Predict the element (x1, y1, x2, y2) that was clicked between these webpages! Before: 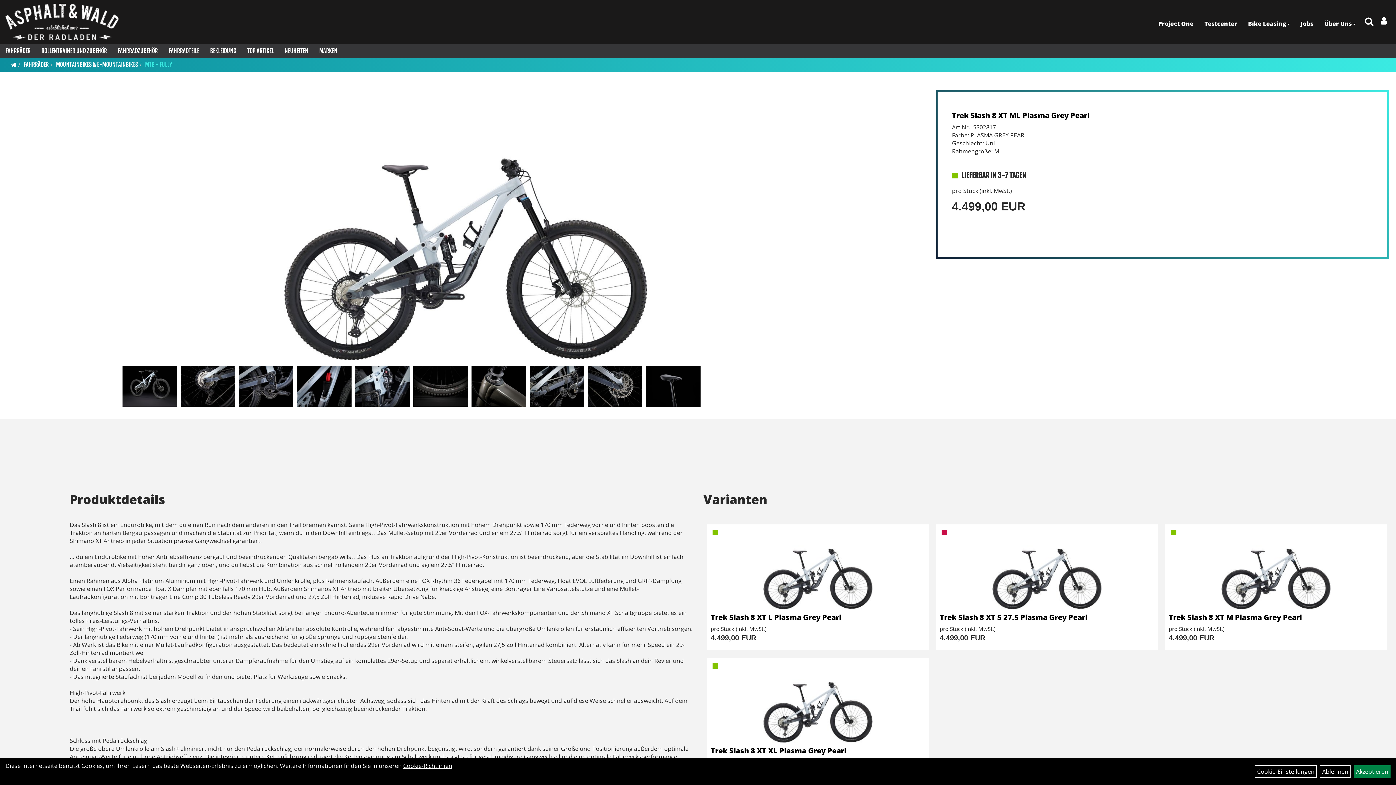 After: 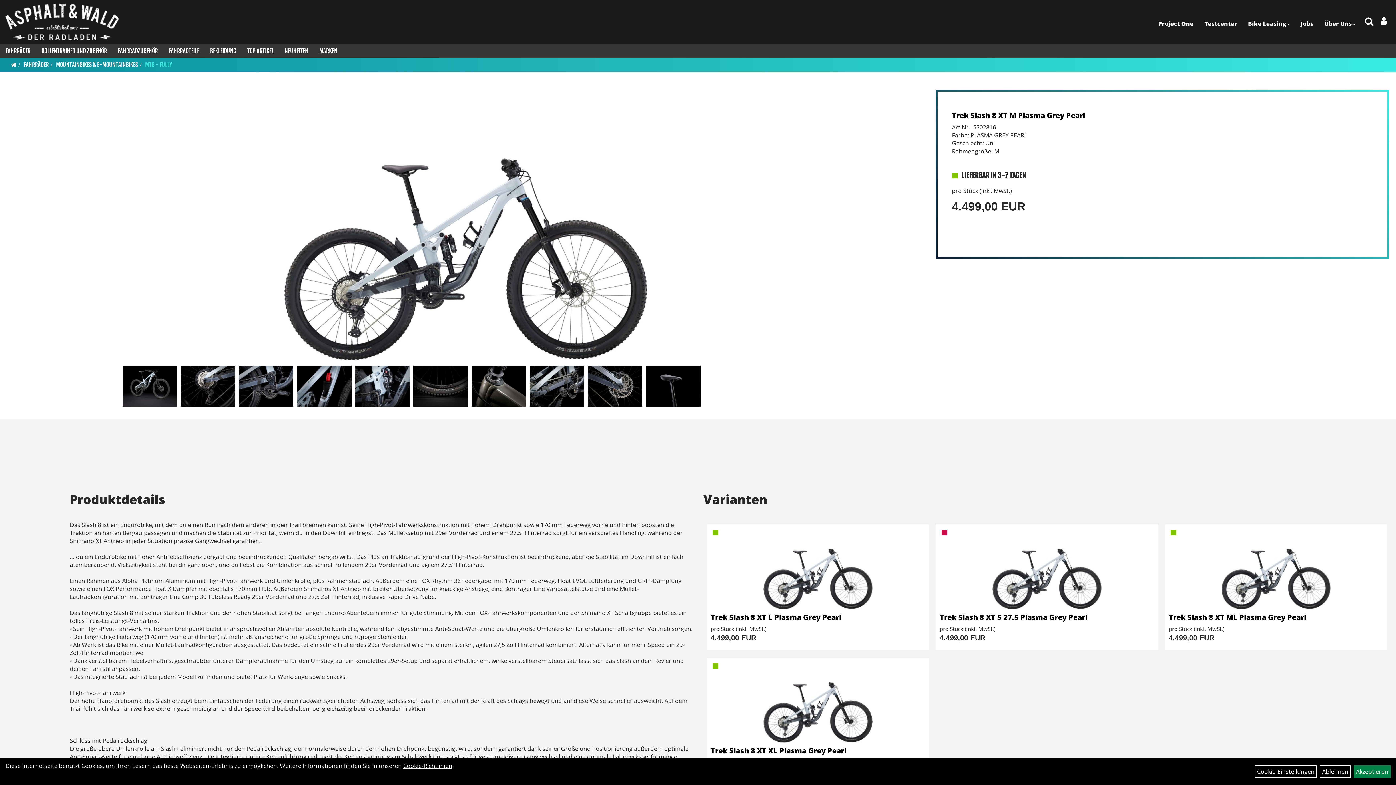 Action: bbox: (1169, 528, 1383, 610)